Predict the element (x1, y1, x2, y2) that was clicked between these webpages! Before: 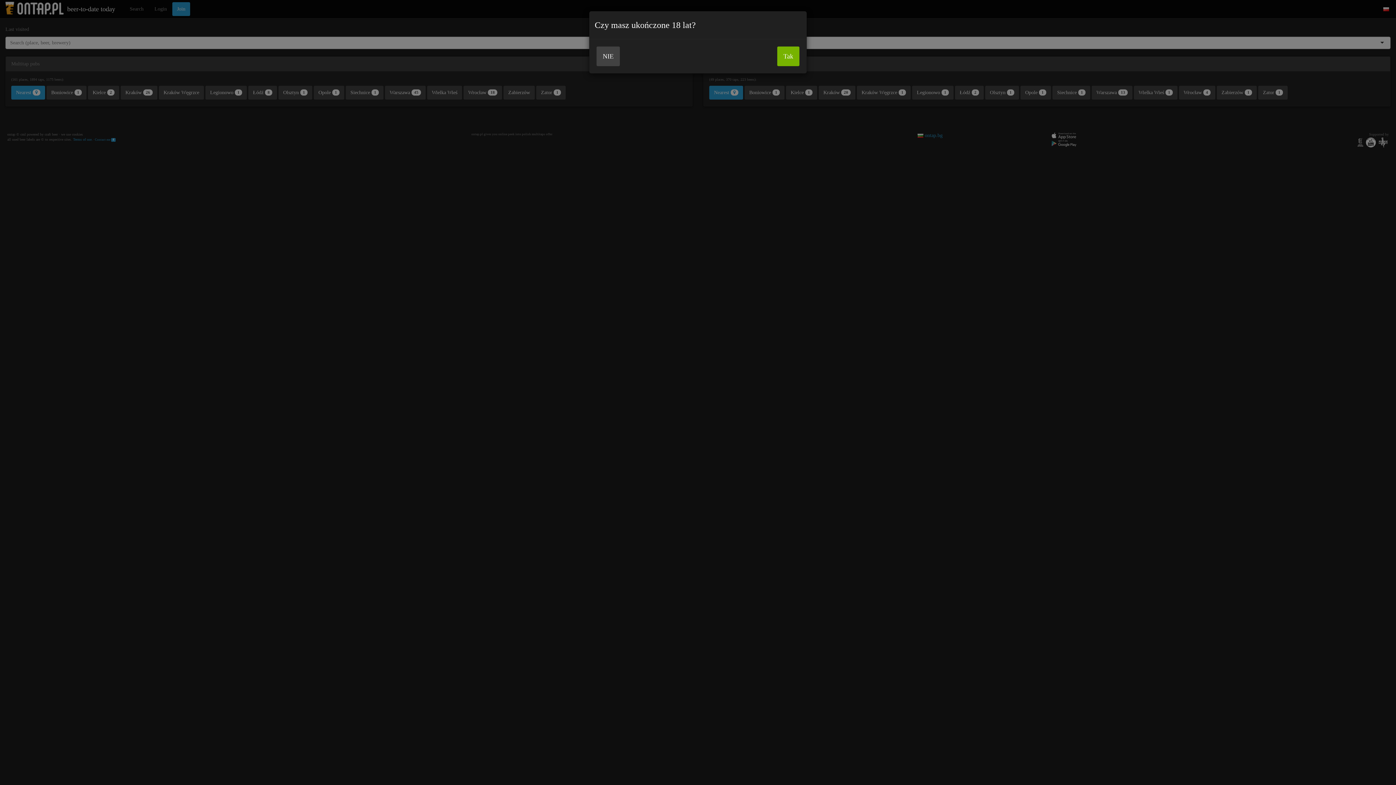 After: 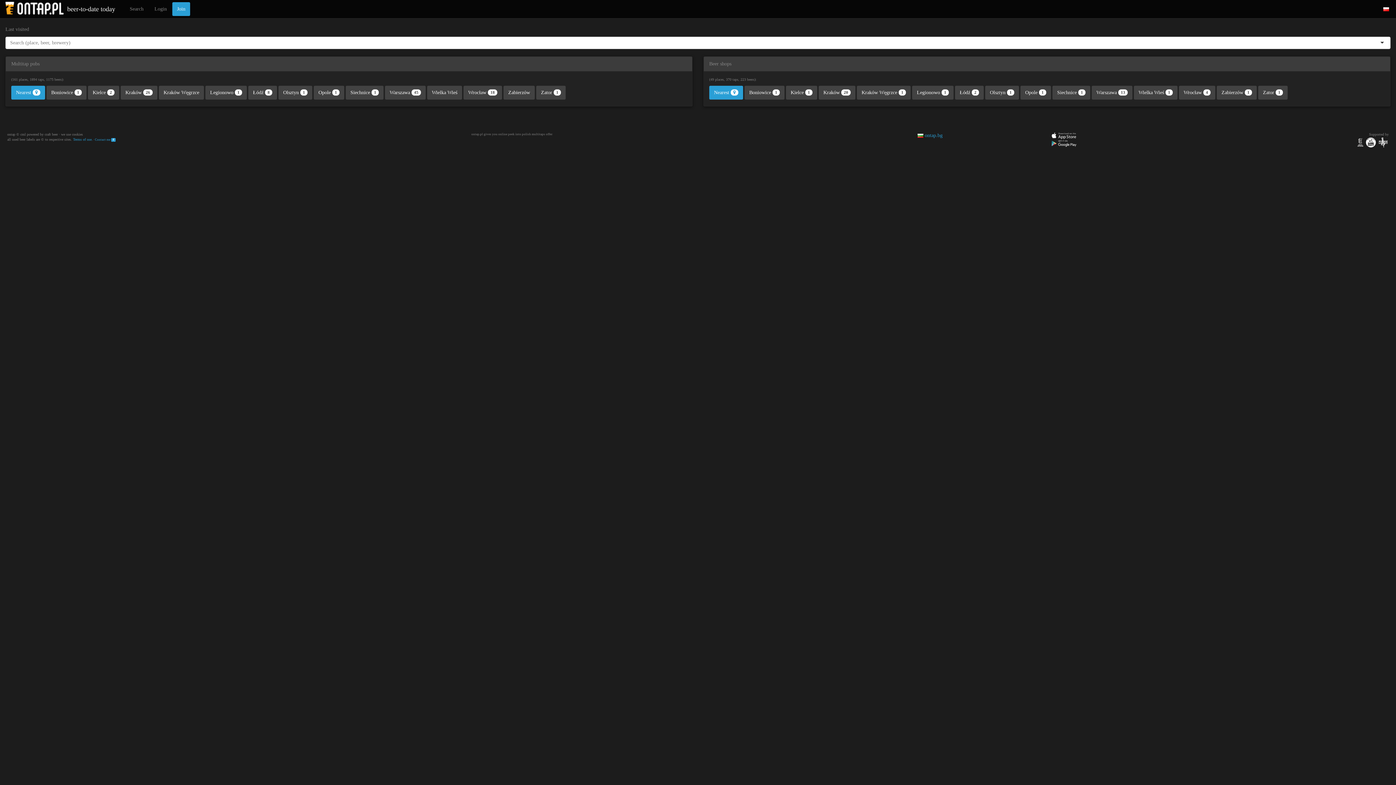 Action: bbox: (777, 46, 799, 66) label: Tak